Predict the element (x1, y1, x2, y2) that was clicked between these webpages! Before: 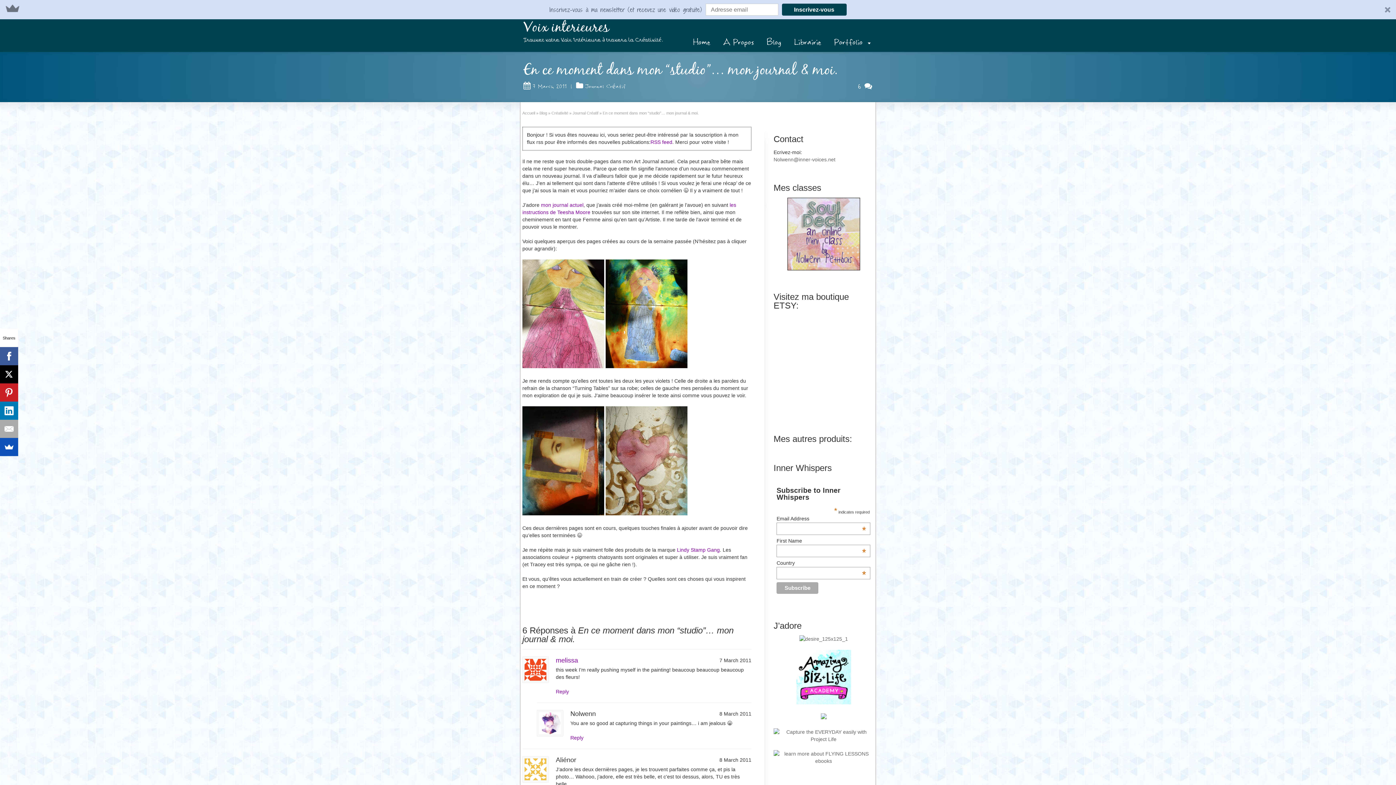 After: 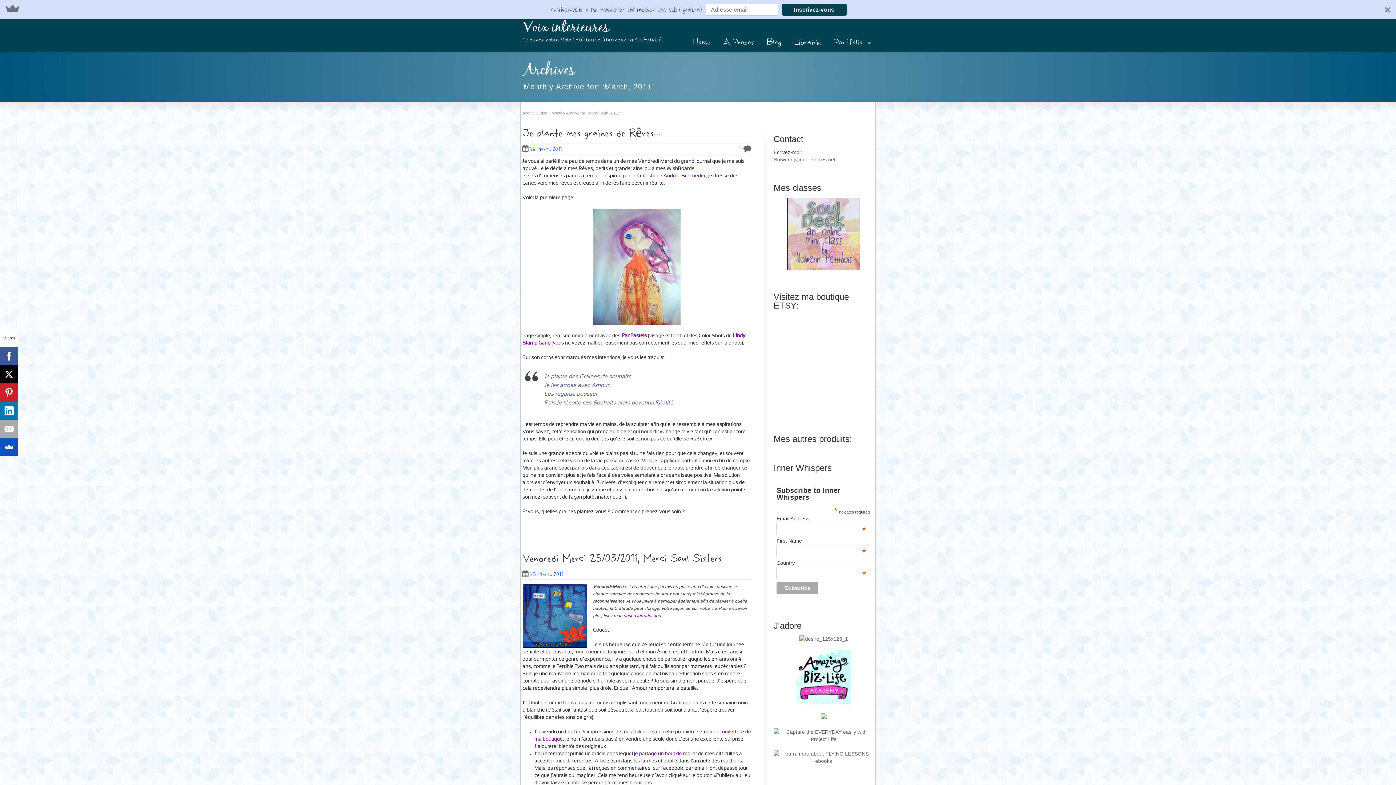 Action: bbox: (523, 82, 566, 90) label: 7 March 2011